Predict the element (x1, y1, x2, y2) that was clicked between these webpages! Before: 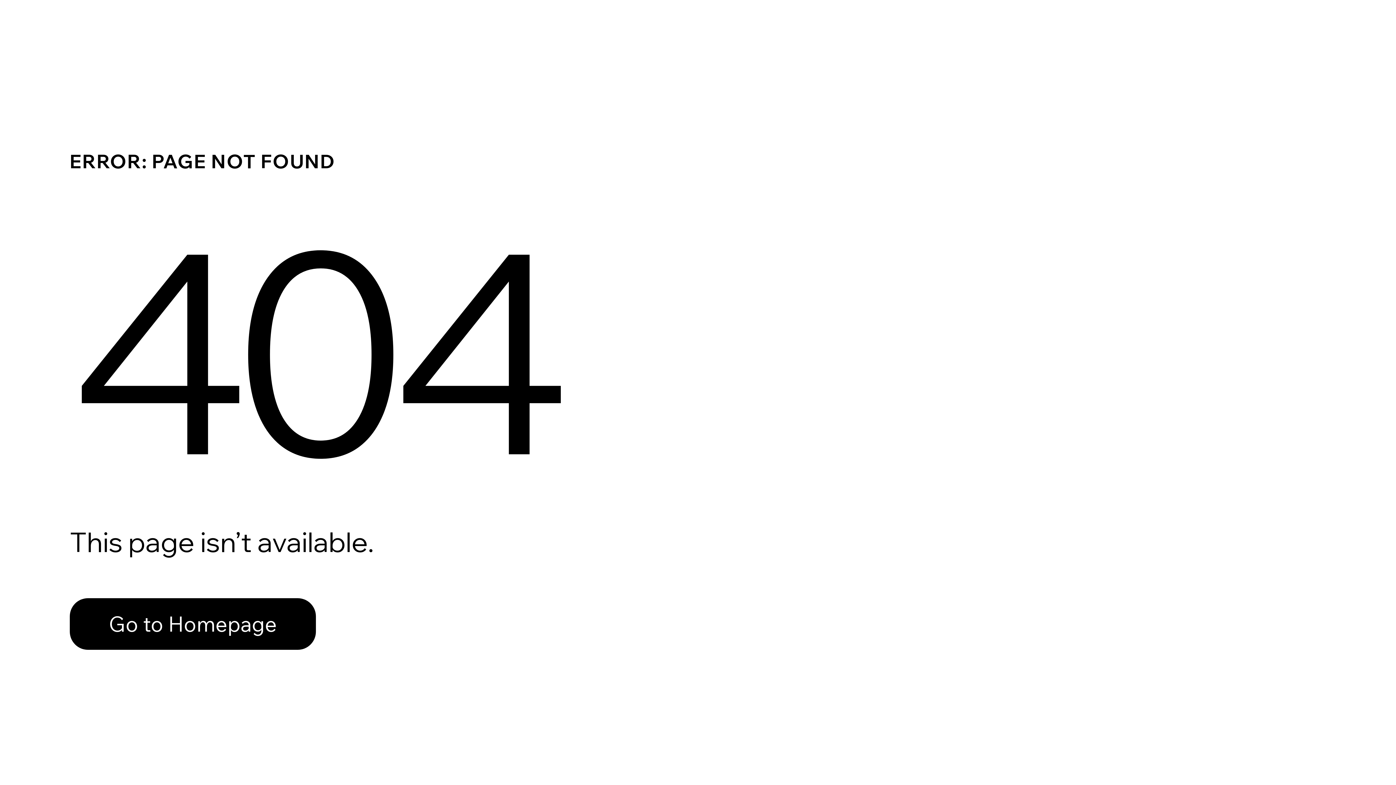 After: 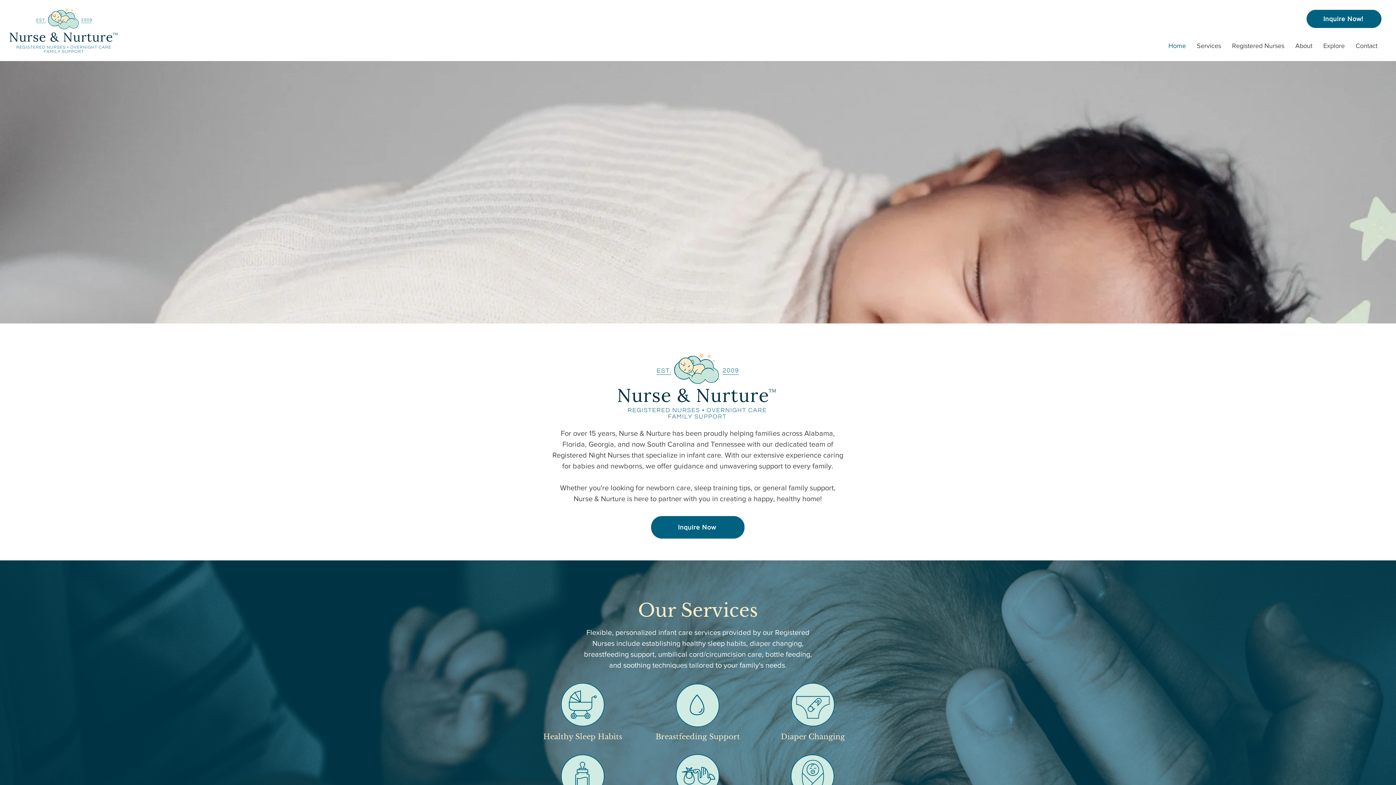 Action: bbox: (69, 582, 768, 659) label: Go to Homepage